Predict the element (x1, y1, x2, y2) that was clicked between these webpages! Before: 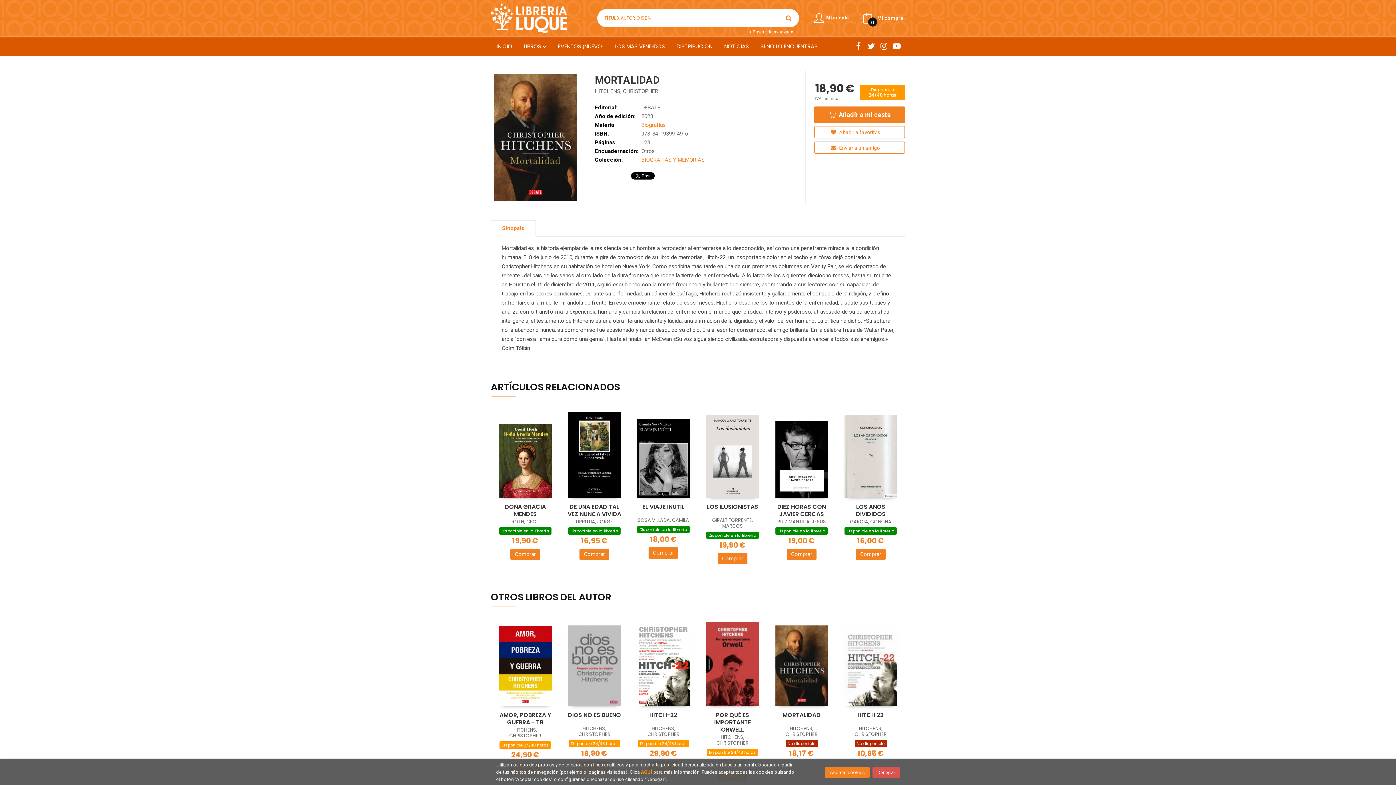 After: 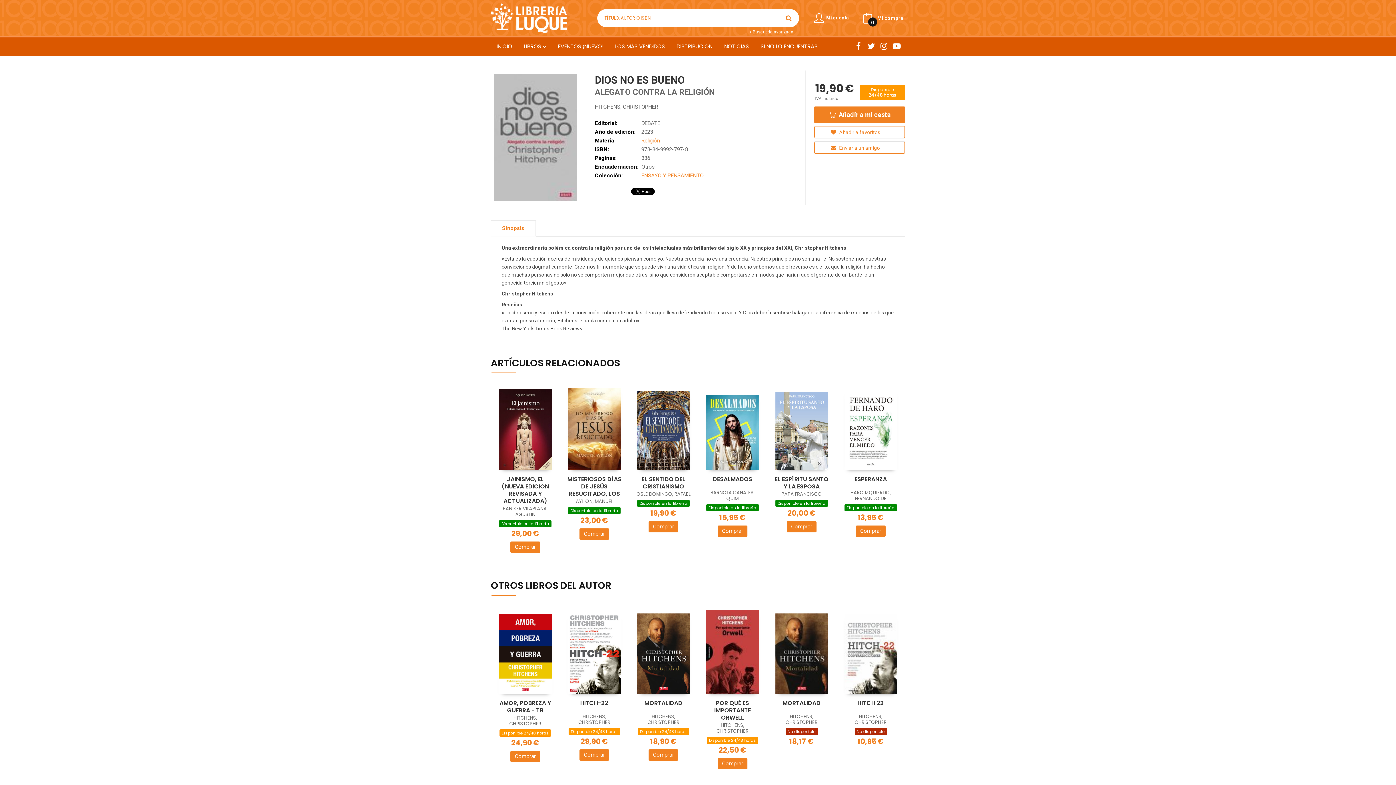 Action: bbox: (568, 625, 620, 706)